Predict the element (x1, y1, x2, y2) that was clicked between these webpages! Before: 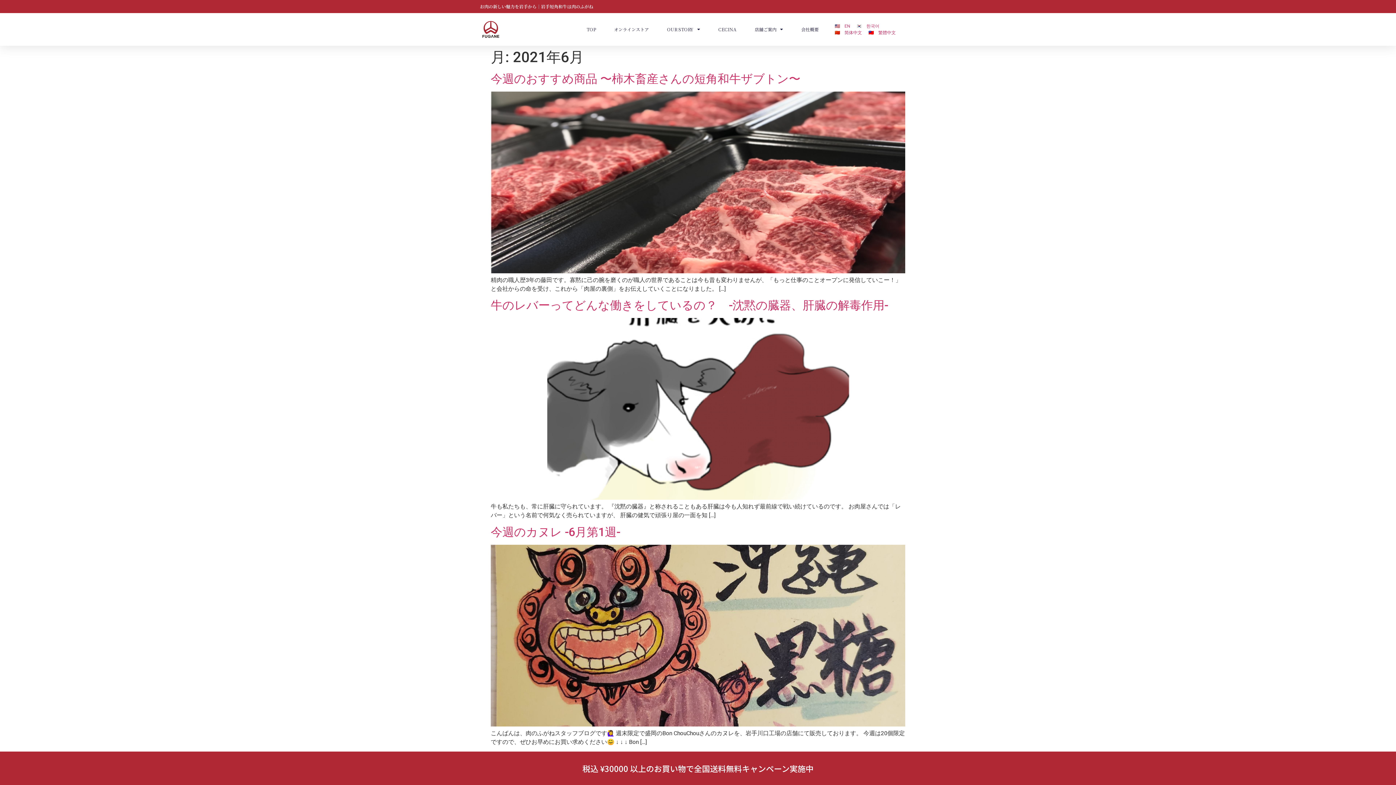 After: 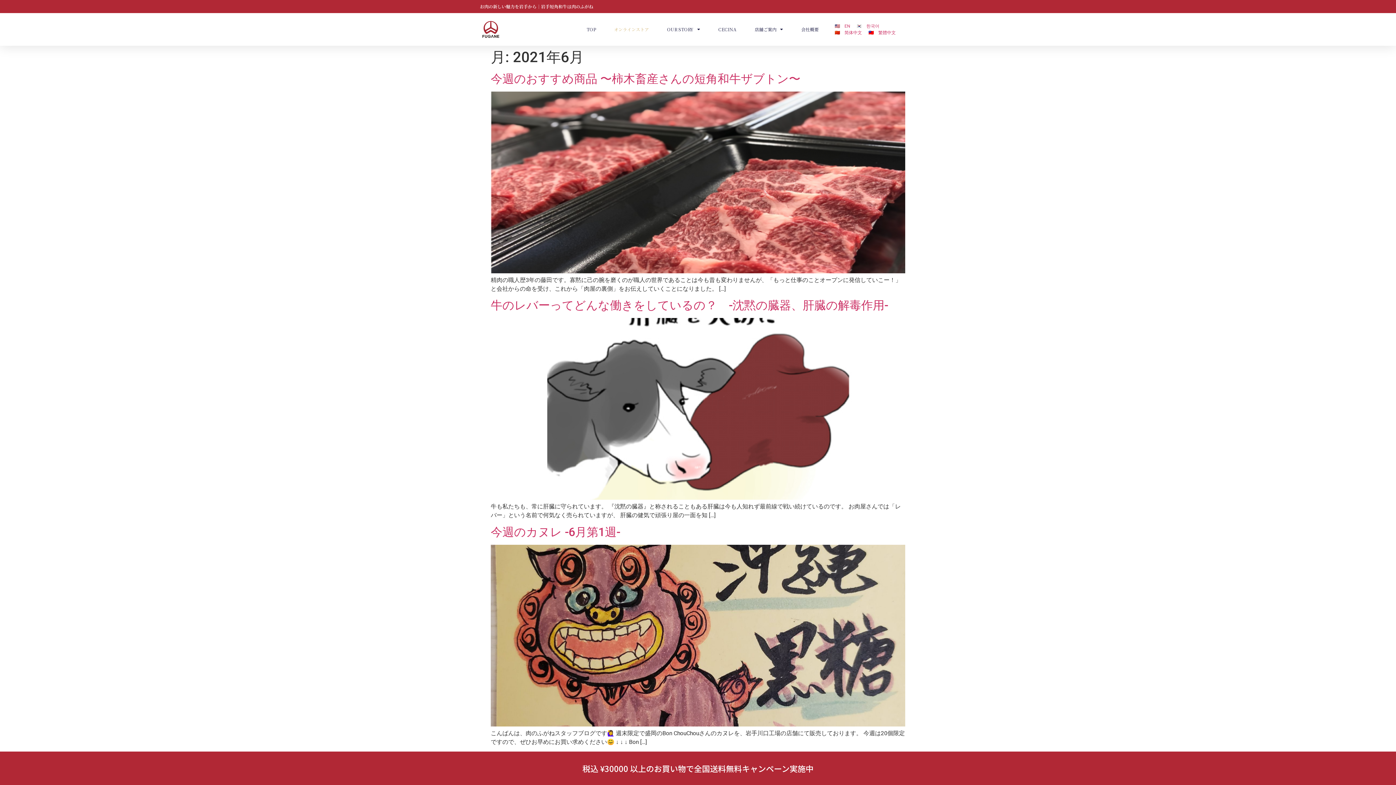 Action: bbox: (614, 21, 649, 37) label: オンラインストア